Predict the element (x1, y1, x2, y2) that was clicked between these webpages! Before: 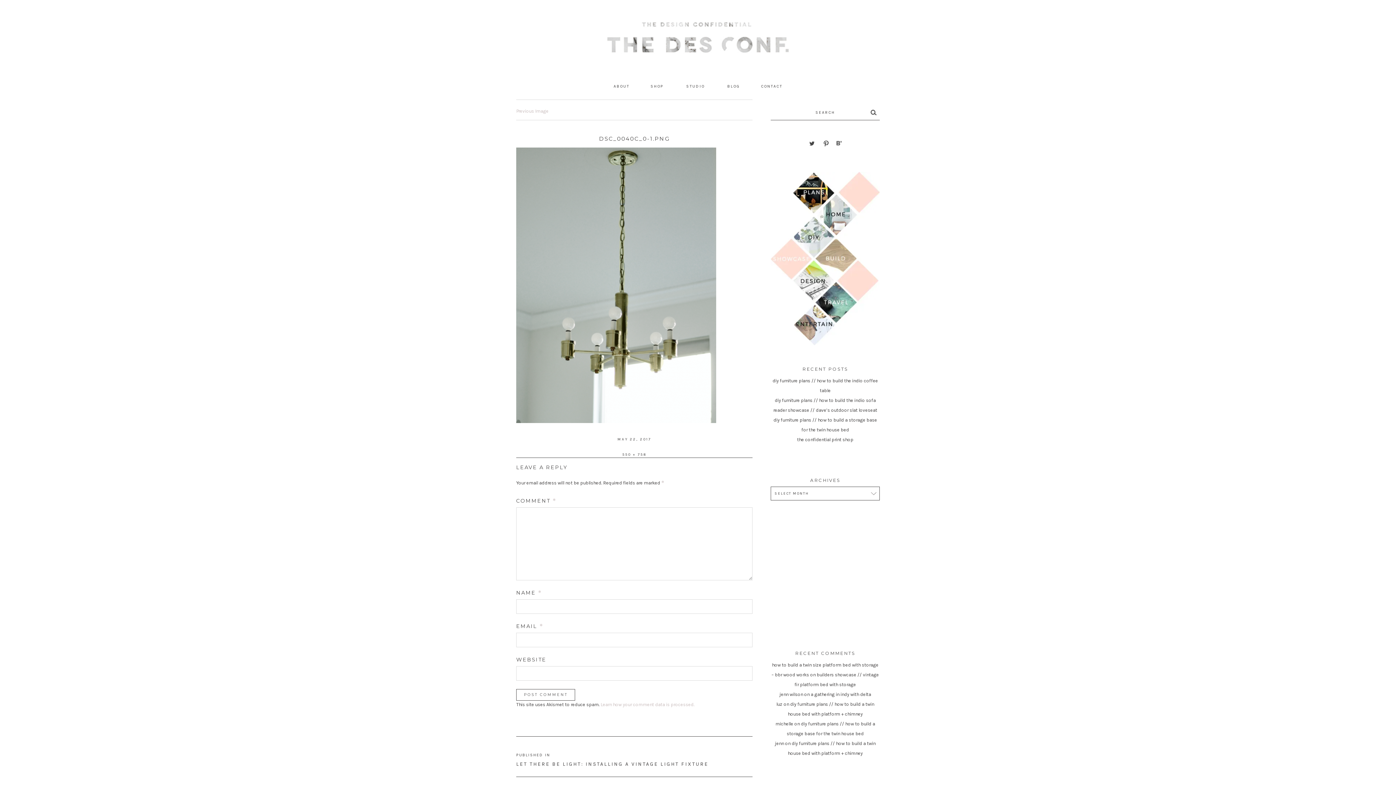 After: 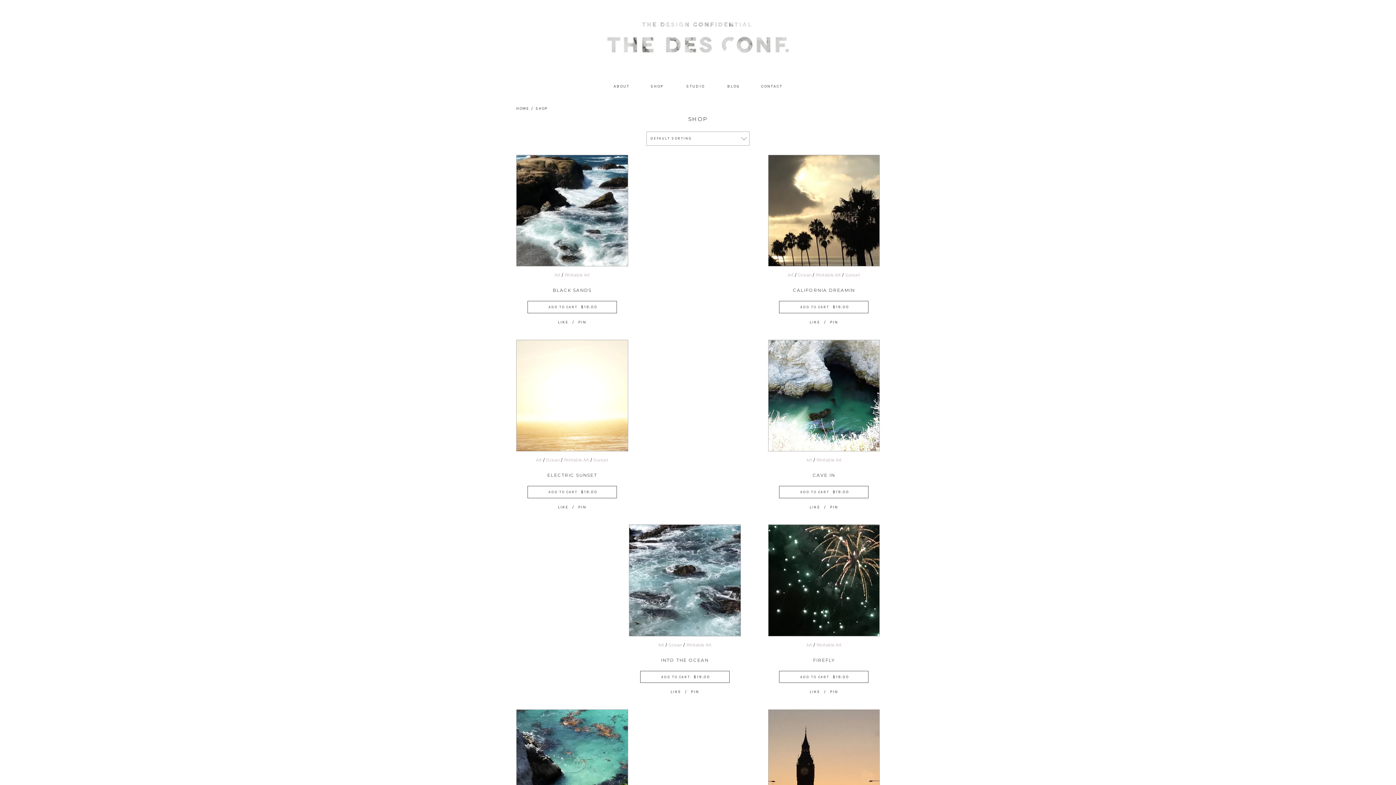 Action: bbox: (640, 77, 673, 95) label: SHOP